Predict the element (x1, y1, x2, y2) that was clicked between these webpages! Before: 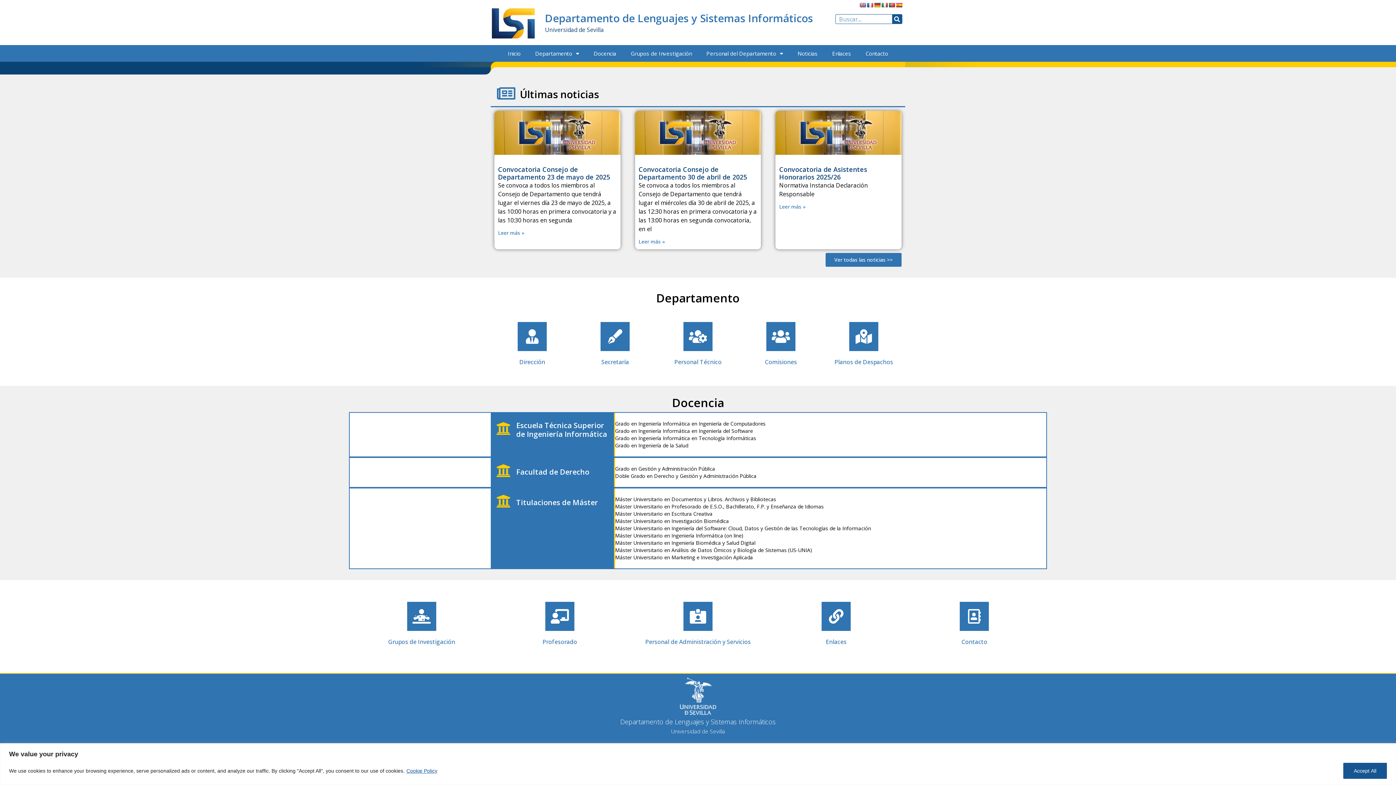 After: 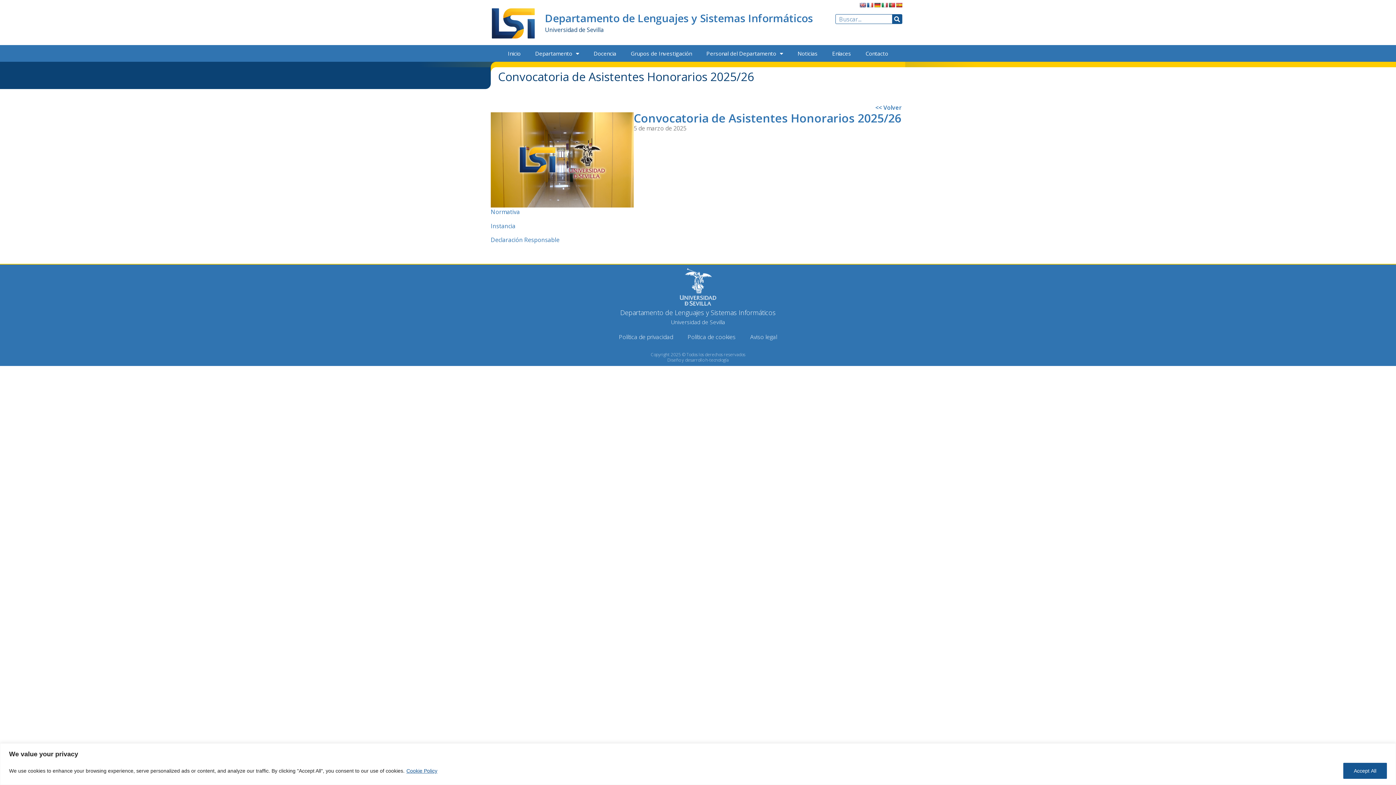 Action: bbox: (775, 110, 901, 155)